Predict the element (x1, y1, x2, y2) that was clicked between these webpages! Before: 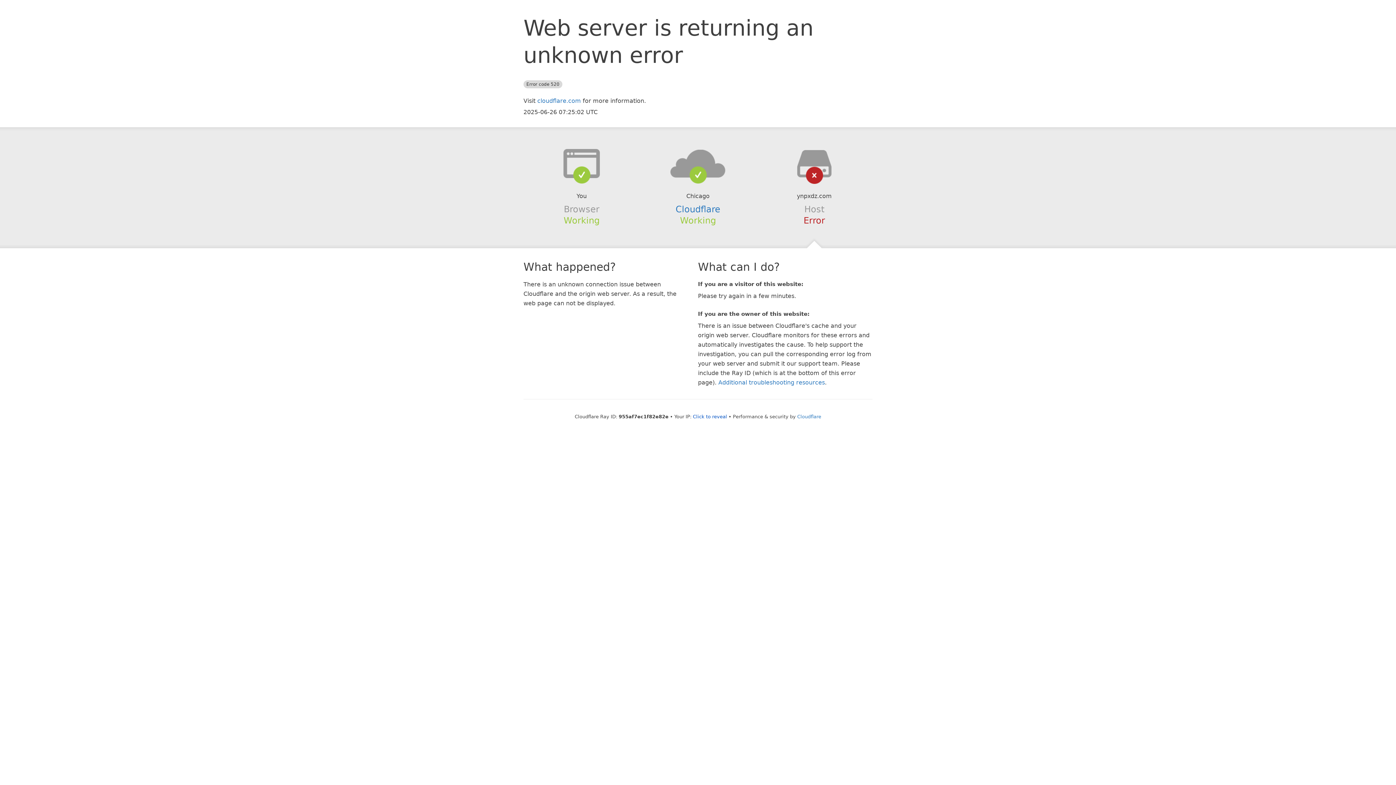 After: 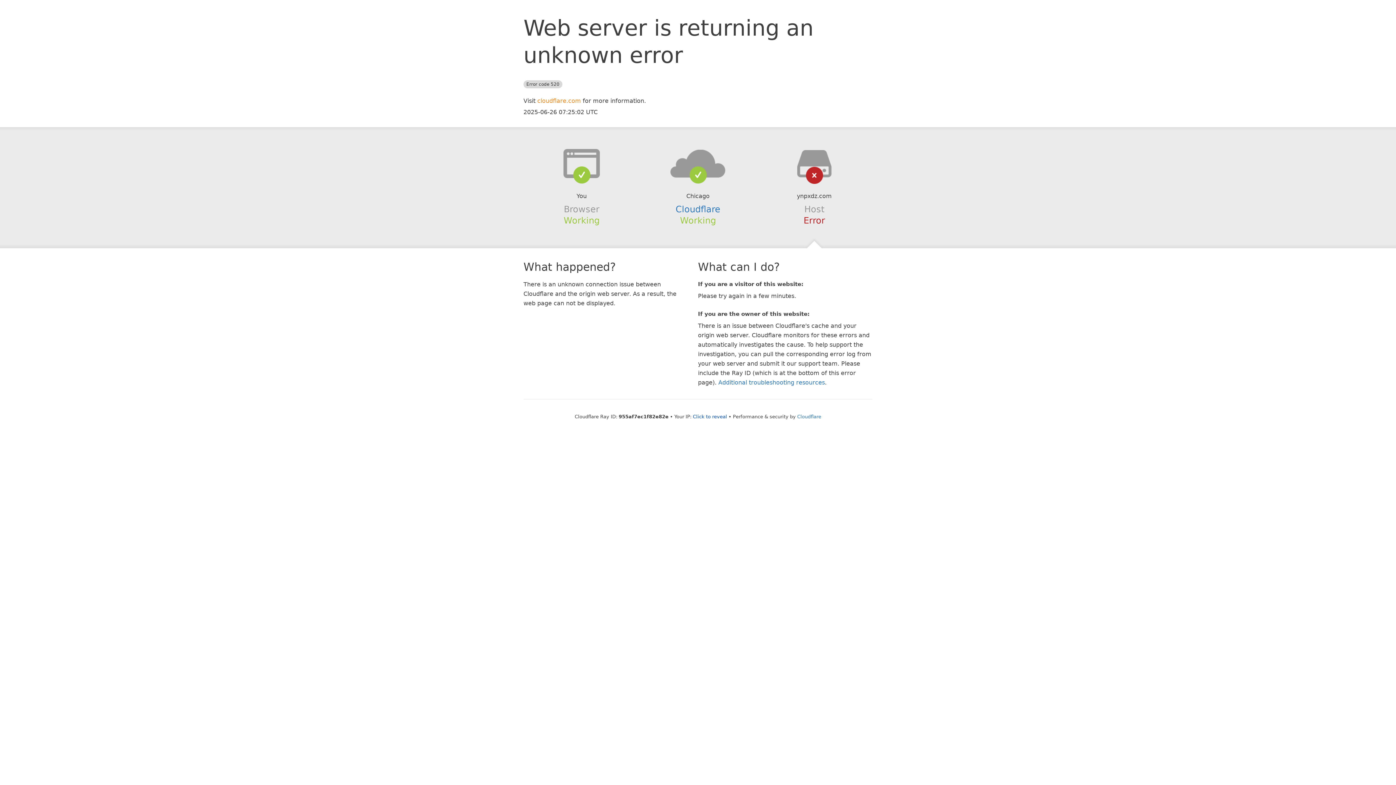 Action: label: cloudflare.com bbox: (537, 97, 581, 104)